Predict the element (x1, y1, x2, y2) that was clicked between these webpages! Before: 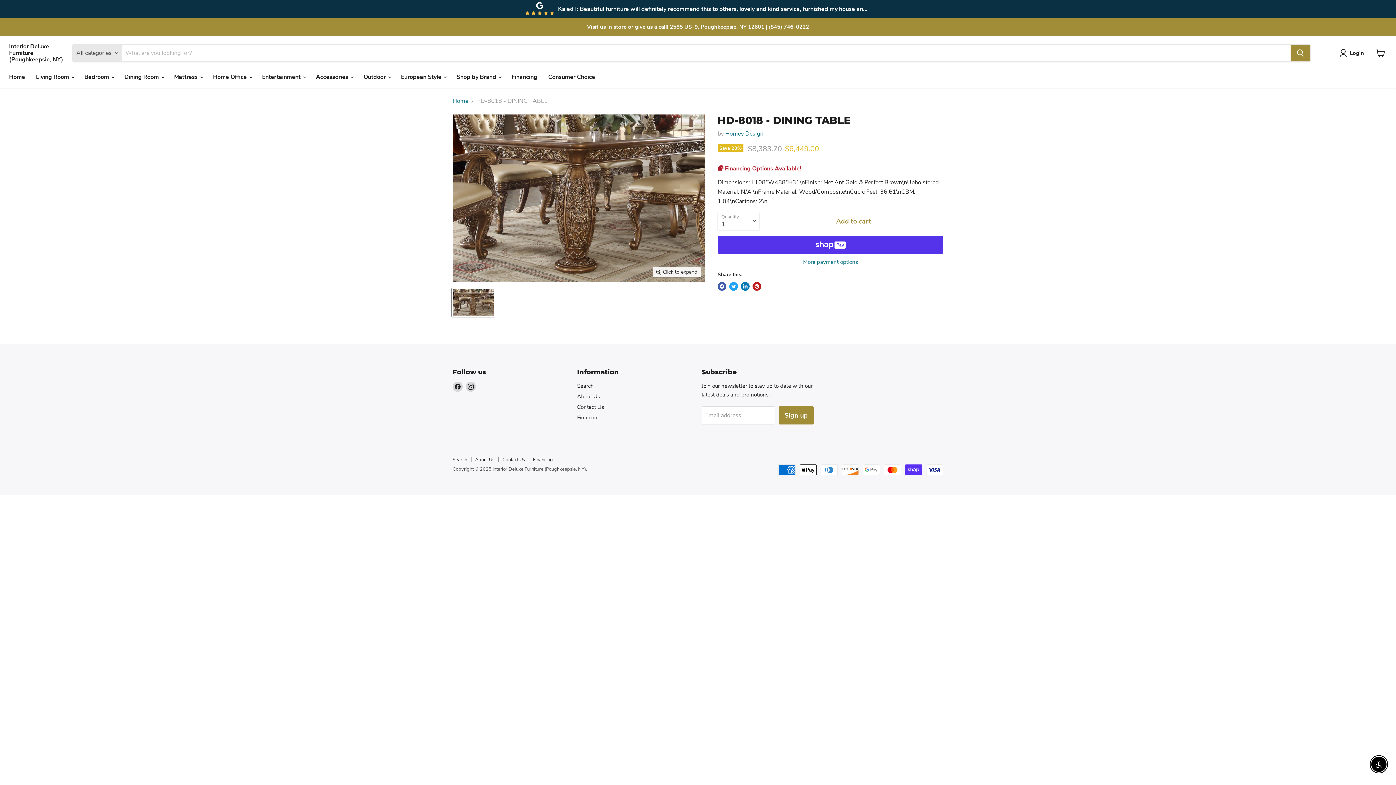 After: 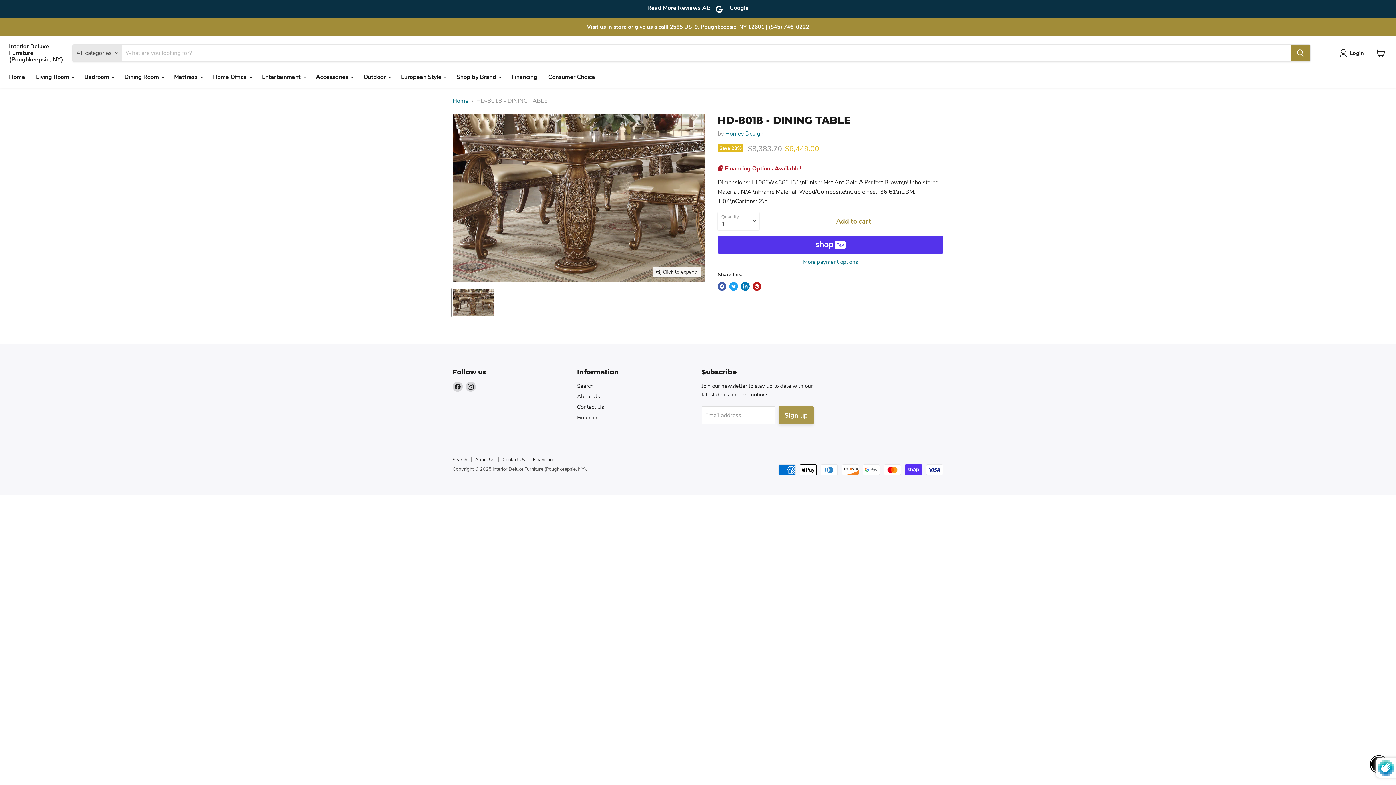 Action: bbox: (778, 406, 813, 424) label: Sign up